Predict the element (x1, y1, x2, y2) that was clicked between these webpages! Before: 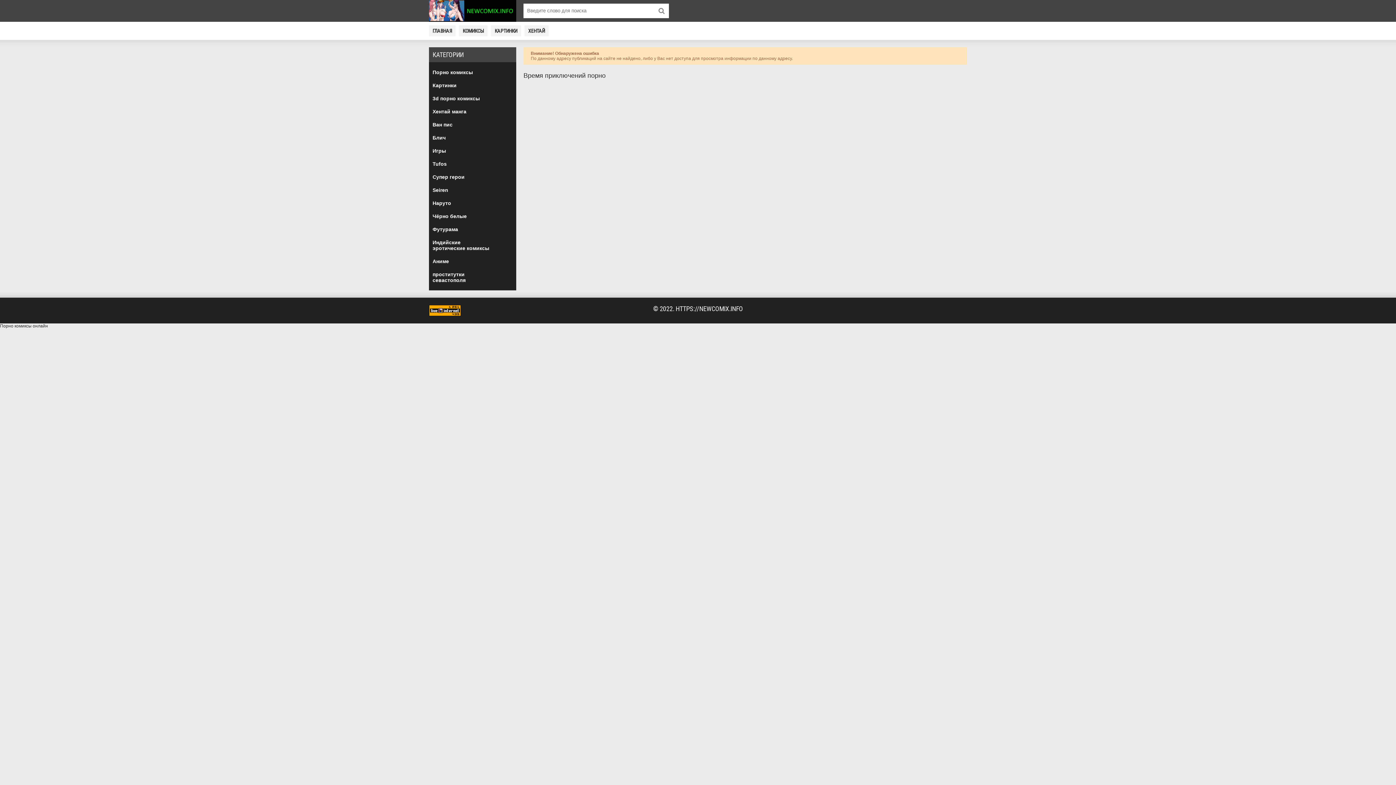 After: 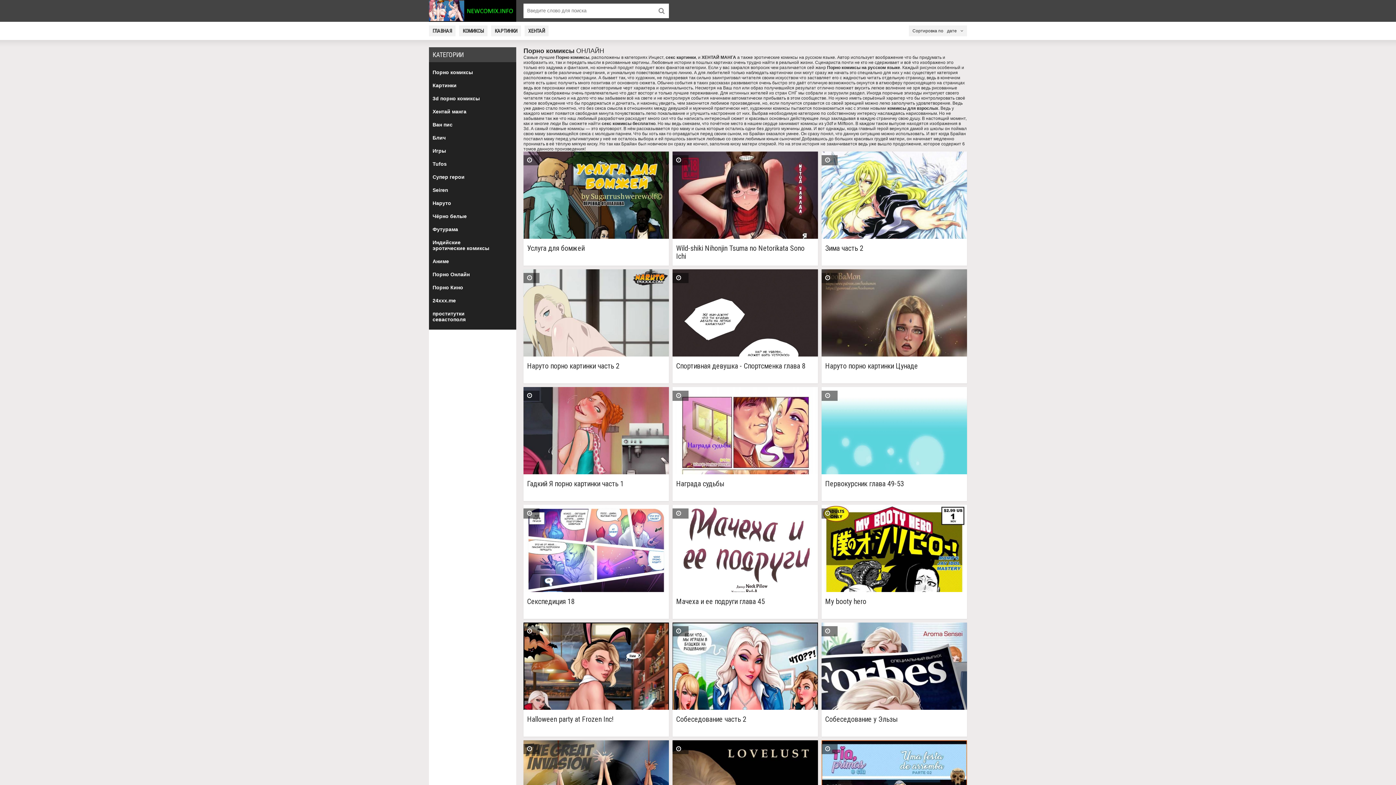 Action: bbox: (429, 25, 455, 36) label: ГЛАВНАЯ